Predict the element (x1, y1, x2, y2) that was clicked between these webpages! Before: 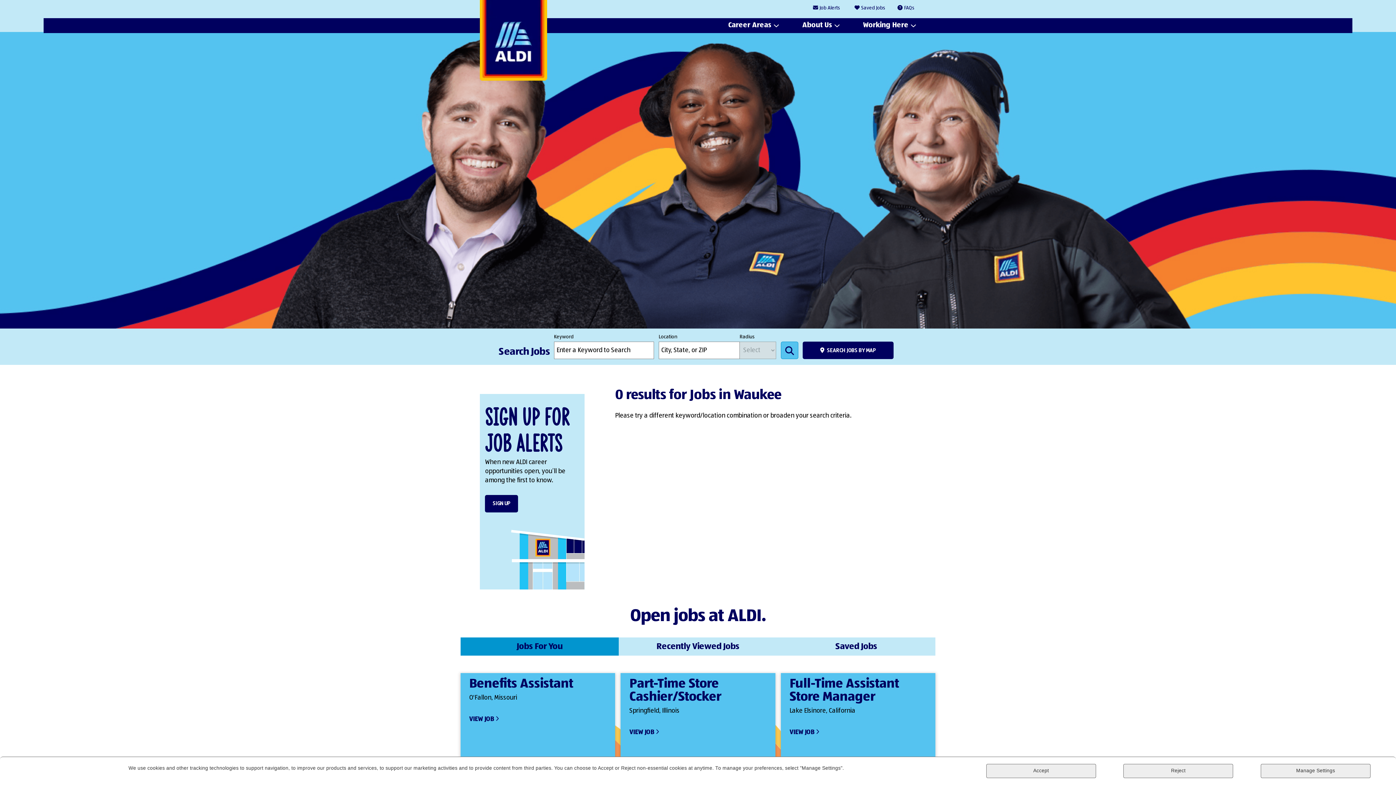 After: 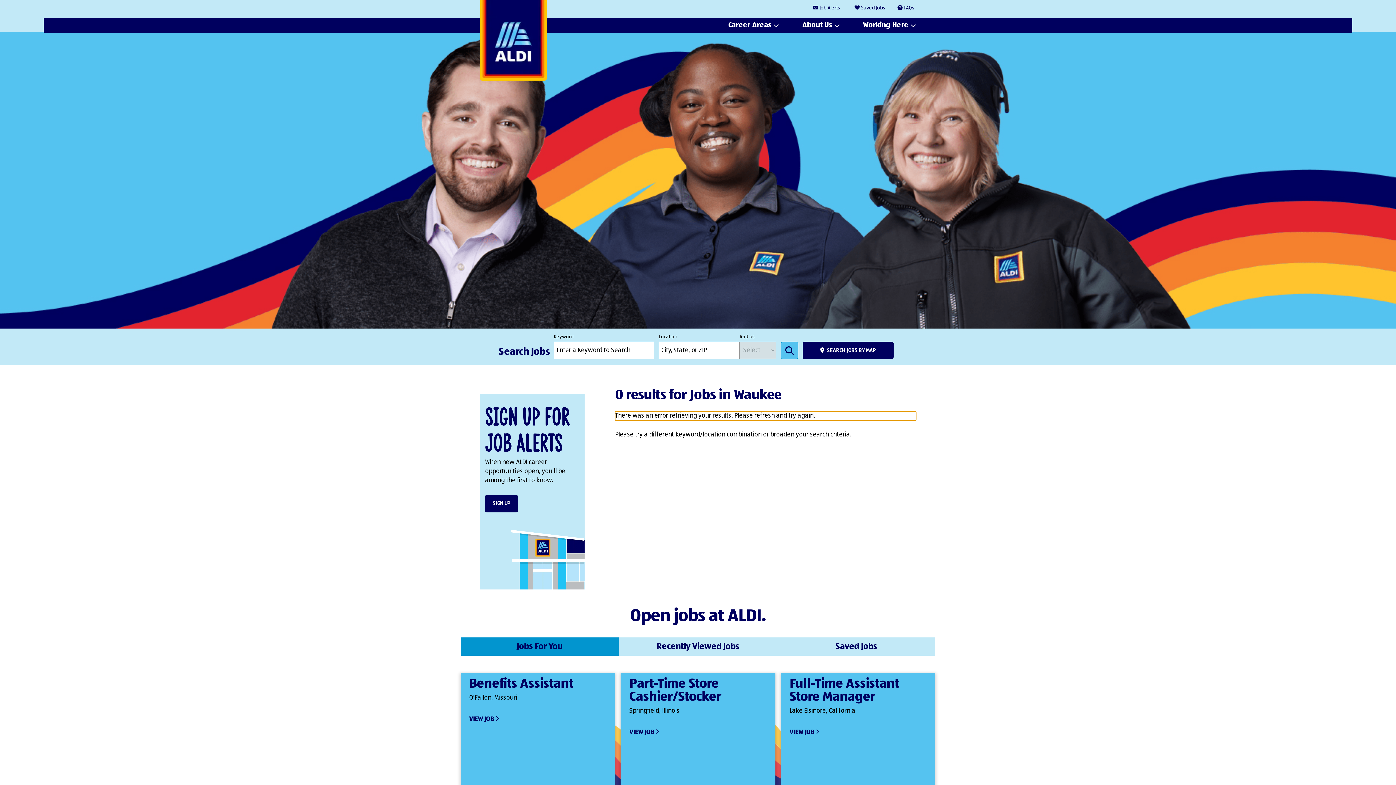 Action: bbox: (1123, 764, 1233, 778) label: Reject